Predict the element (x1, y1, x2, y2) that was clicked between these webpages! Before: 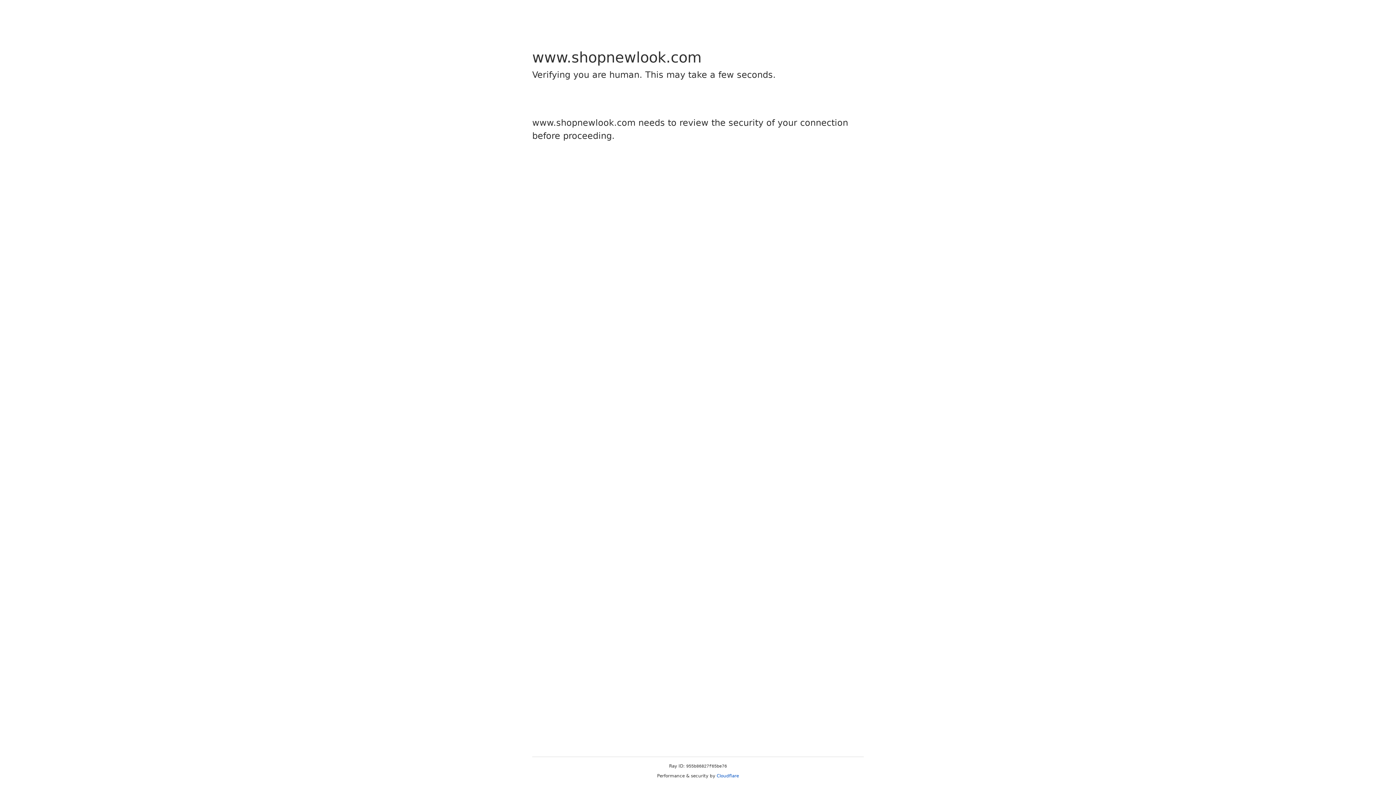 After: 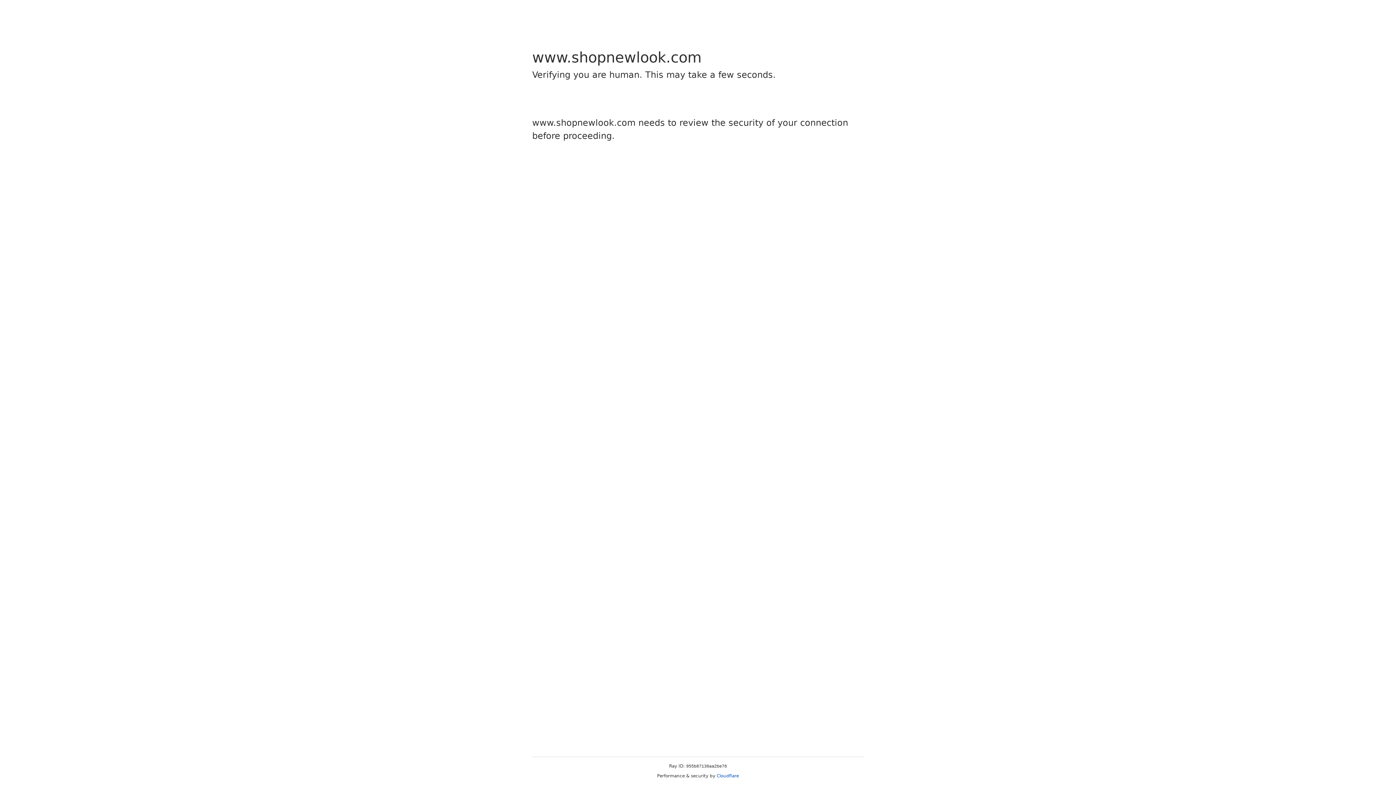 Action: bbox: (716, 773, 739, 778) label: Cloudflare